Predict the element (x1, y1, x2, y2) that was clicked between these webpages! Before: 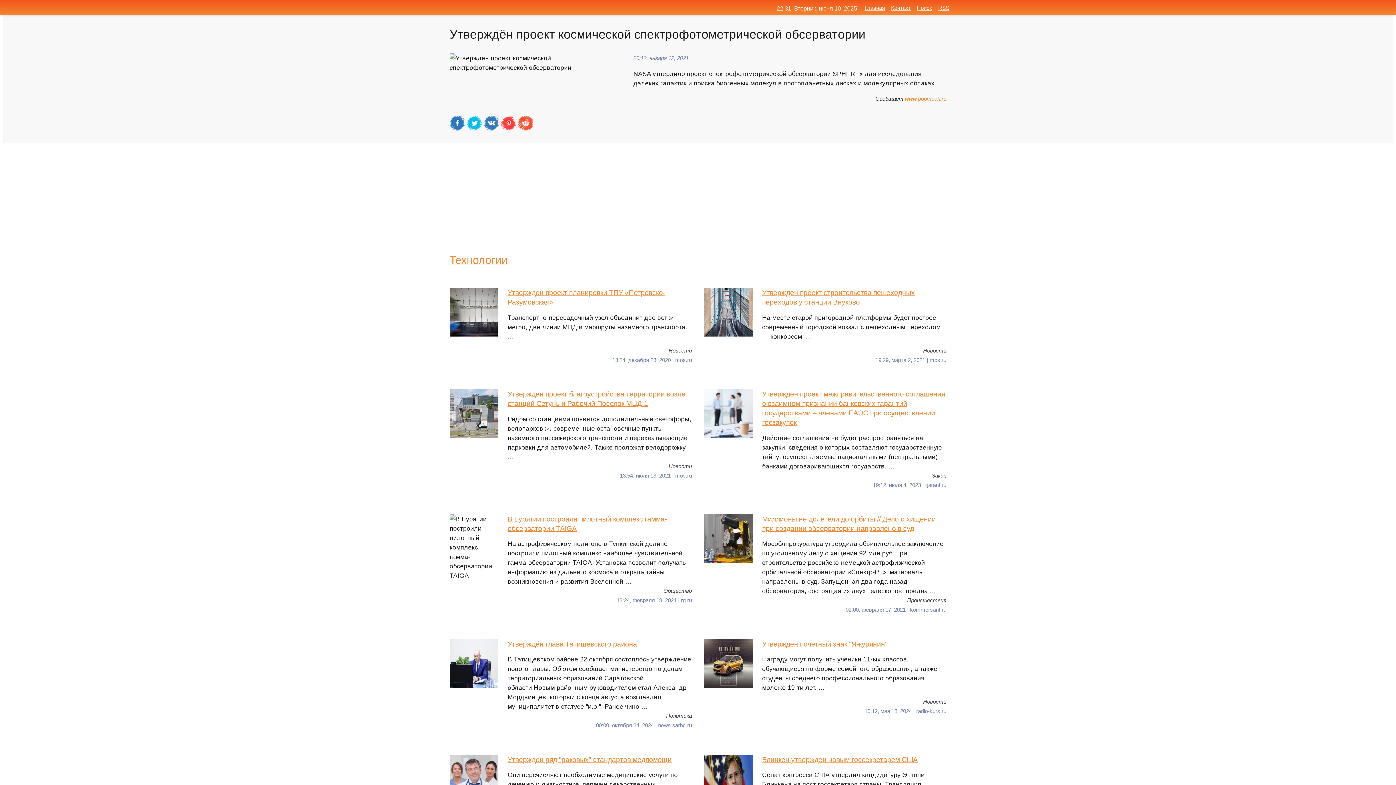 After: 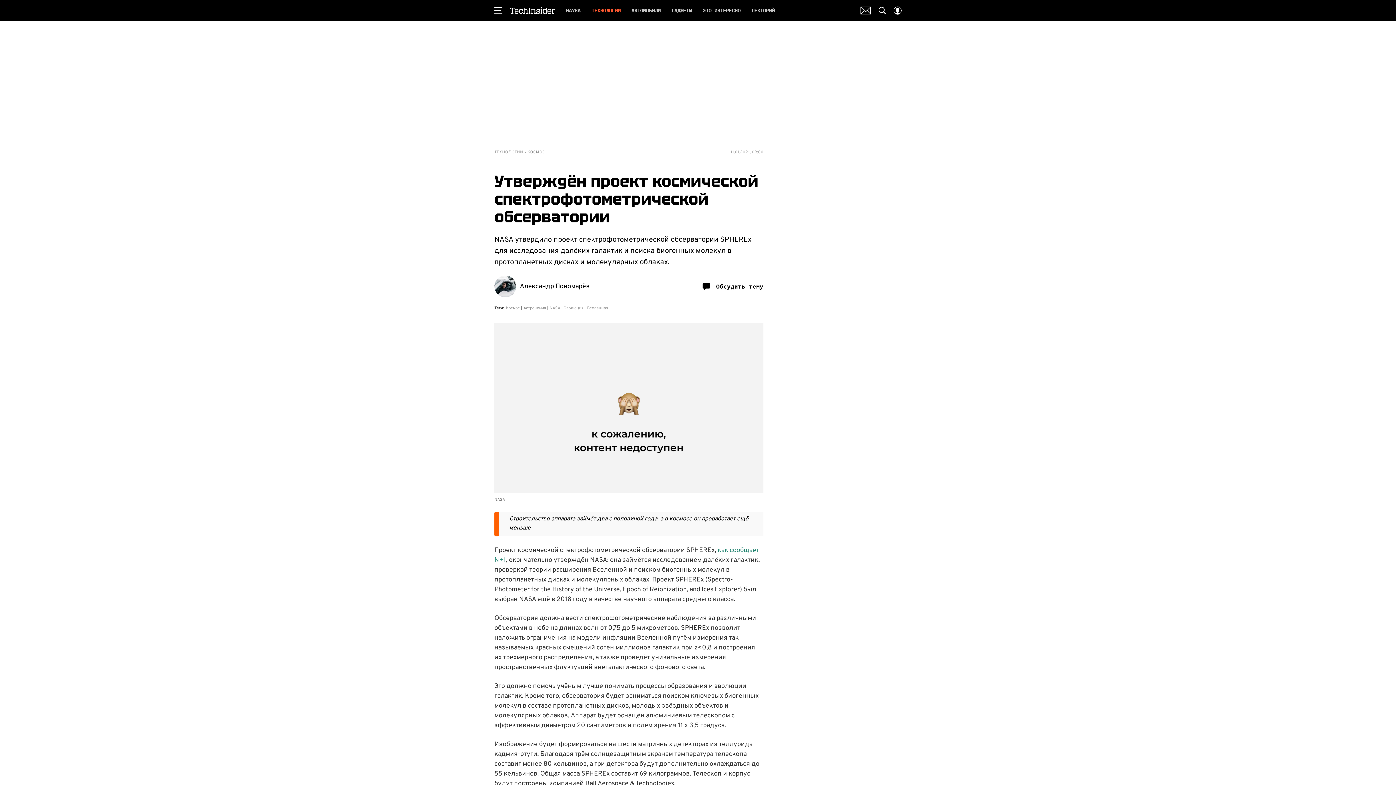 Action: bbox: (905, 95, 946, 101) label: www.popmech.ru